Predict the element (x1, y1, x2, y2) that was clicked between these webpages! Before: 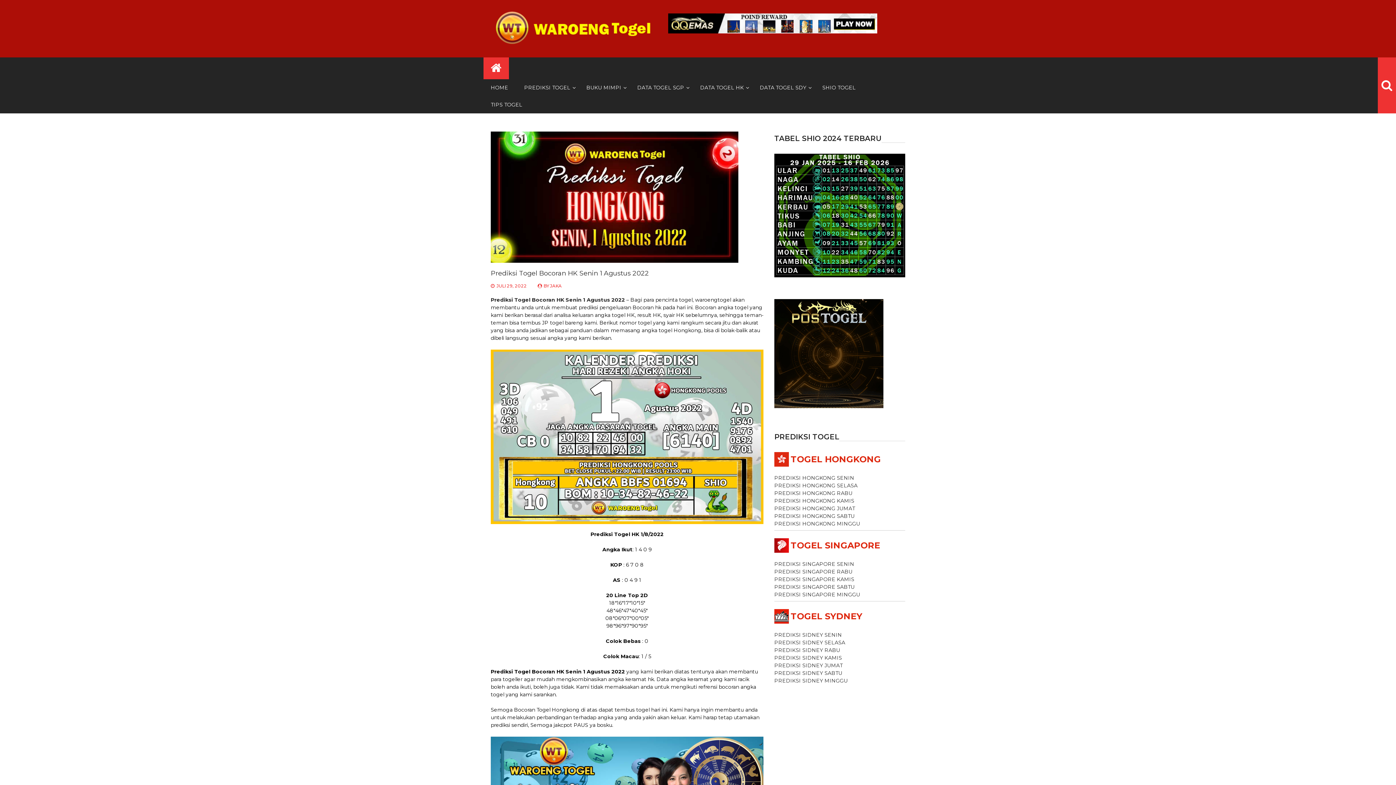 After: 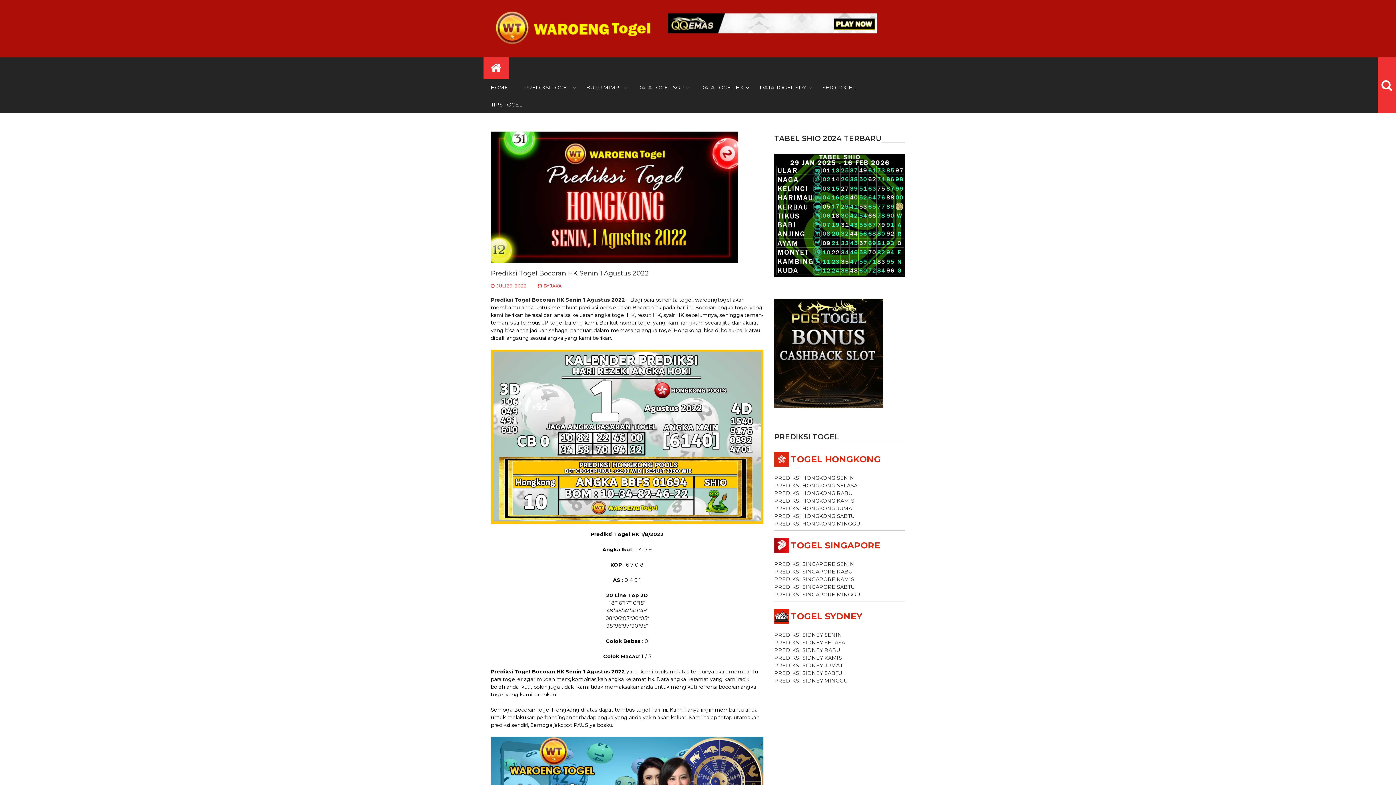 Action: label: JULI 29, 2022 bbox: (496, 283, 526, 288)